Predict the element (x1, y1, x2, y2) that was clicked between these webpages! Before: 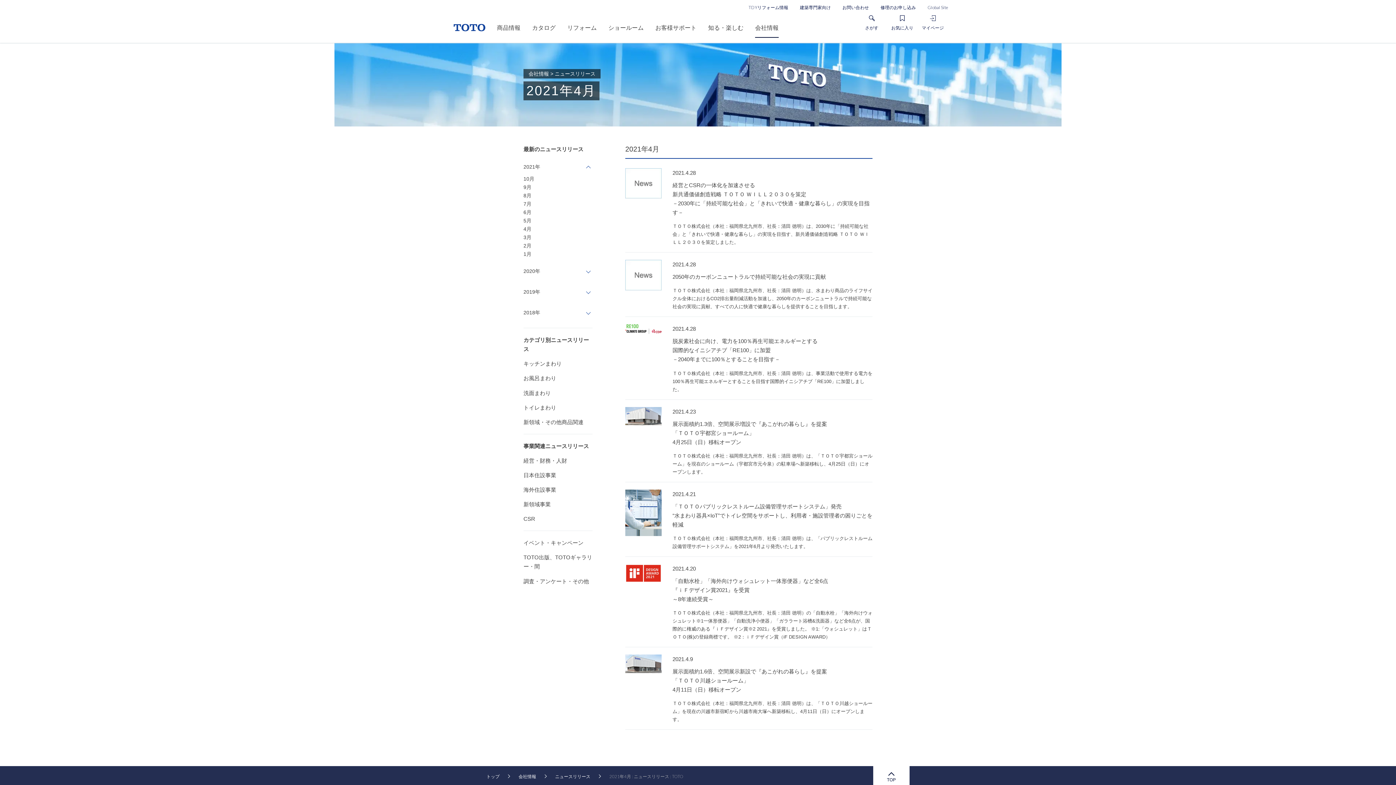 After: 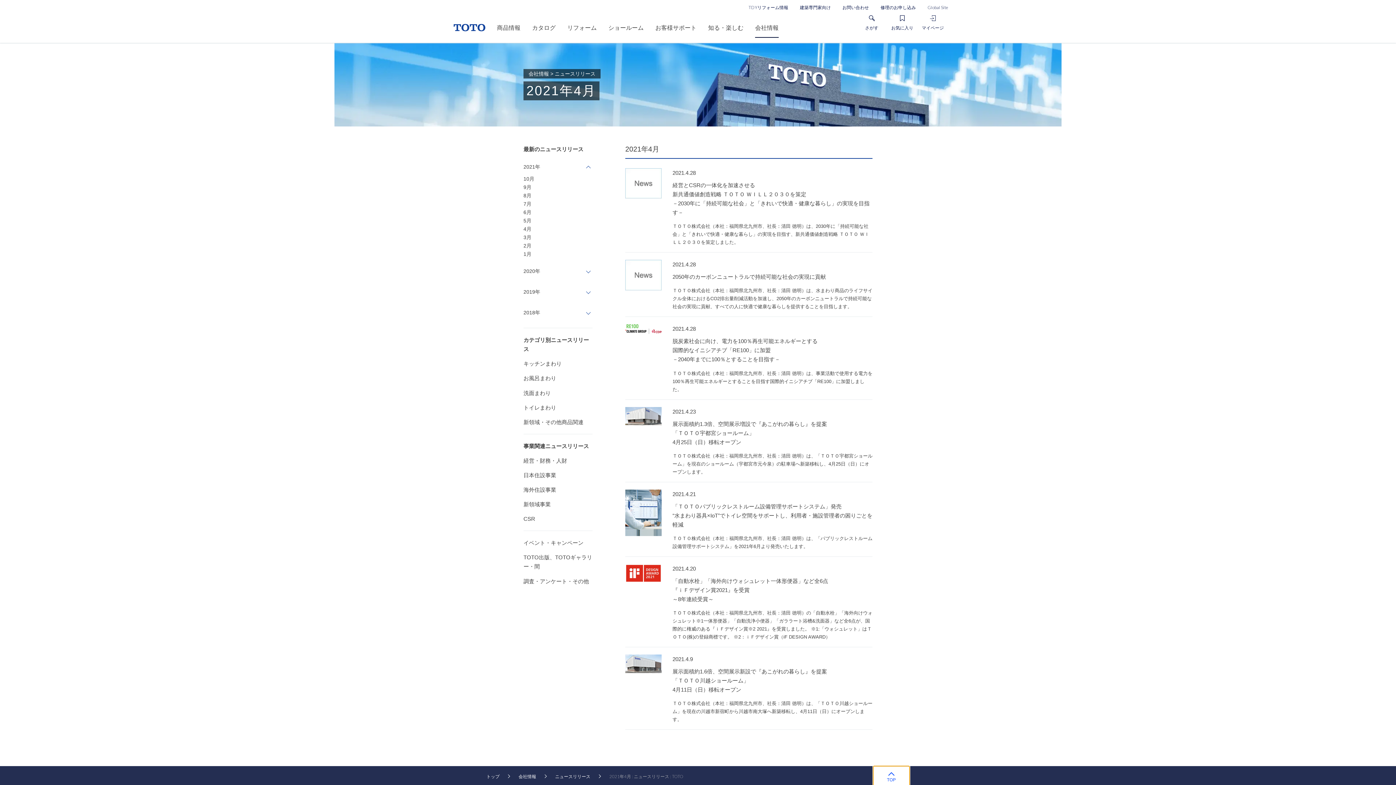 Action: bbox: (873, 766, 909, 787) label: TOP